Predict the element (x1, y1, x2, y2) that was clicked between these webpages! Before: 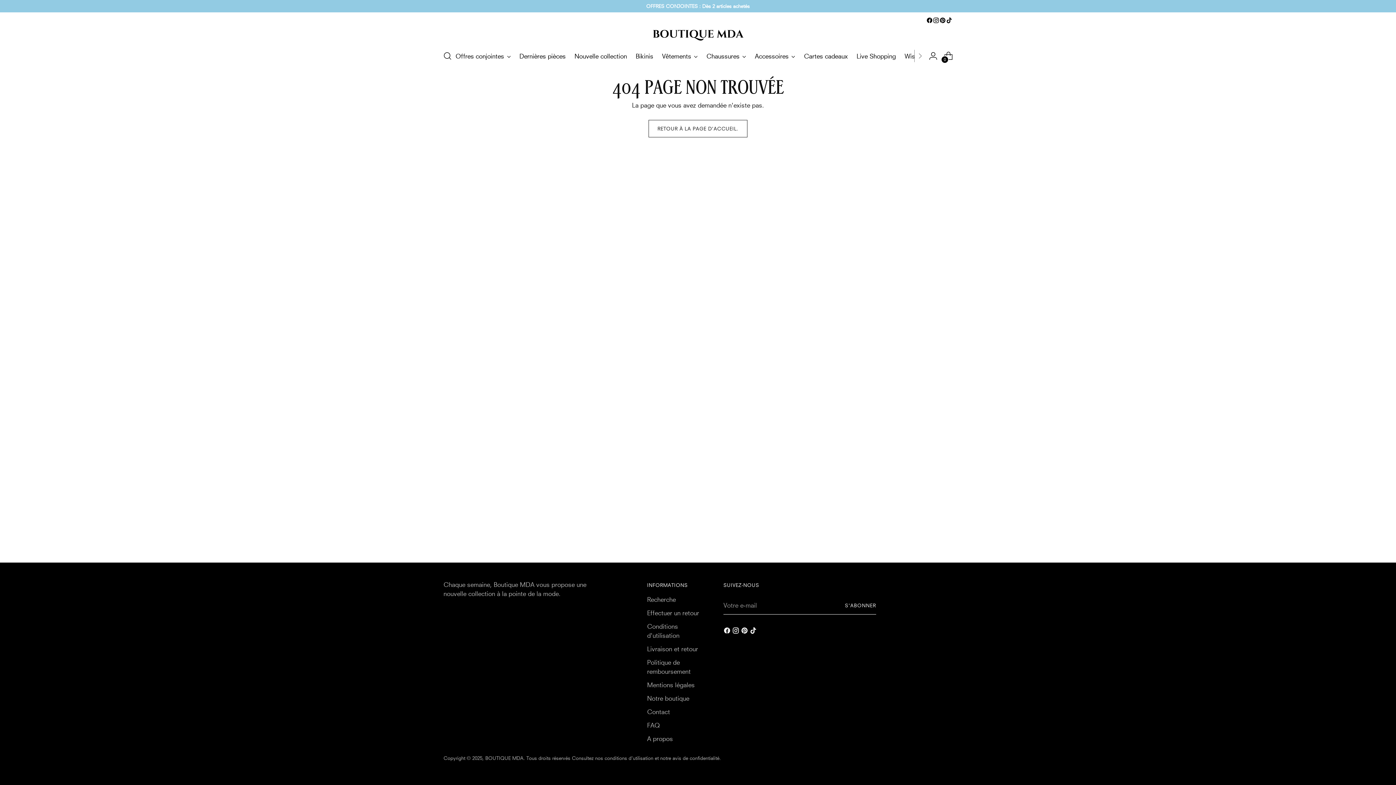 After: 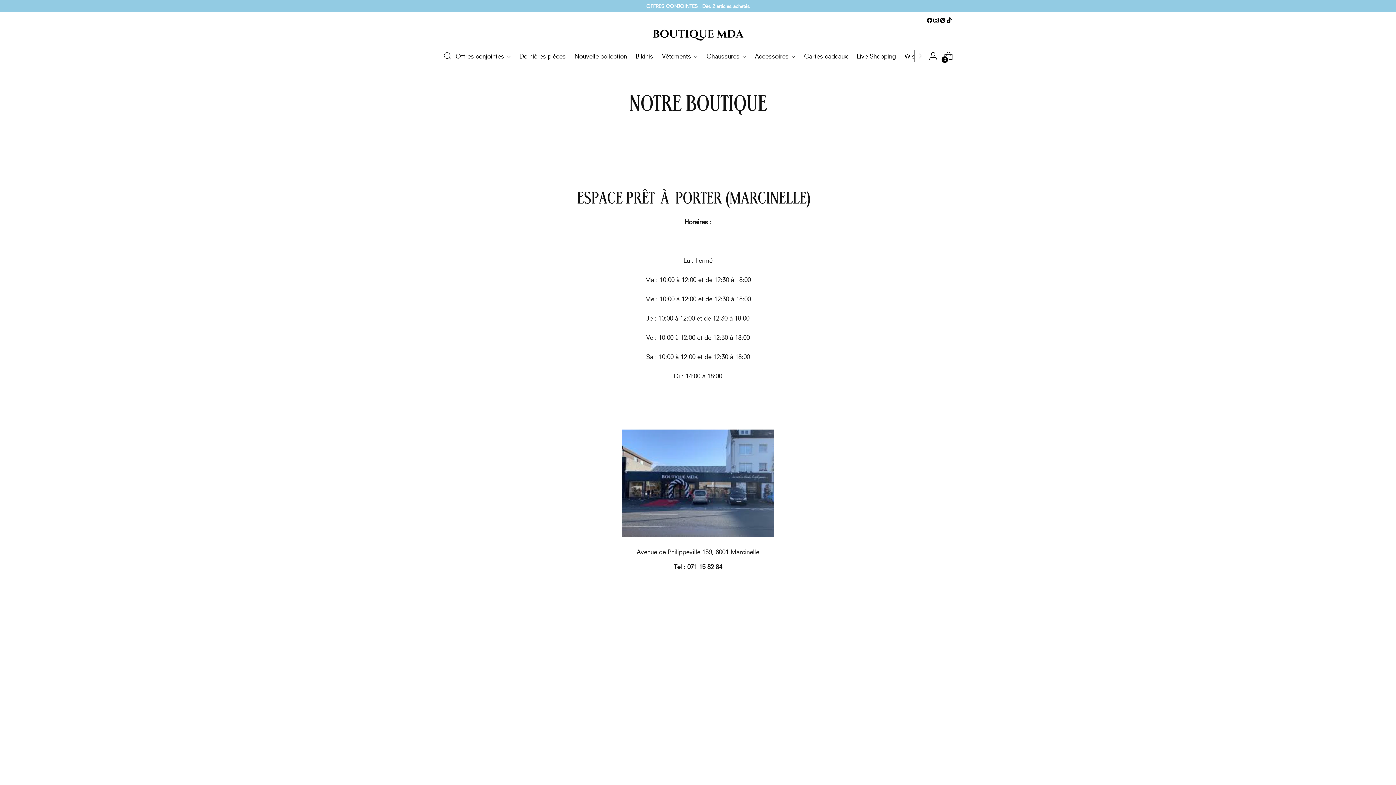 Action: label: Notre boutique bbox: (647, 694, 689, 702)